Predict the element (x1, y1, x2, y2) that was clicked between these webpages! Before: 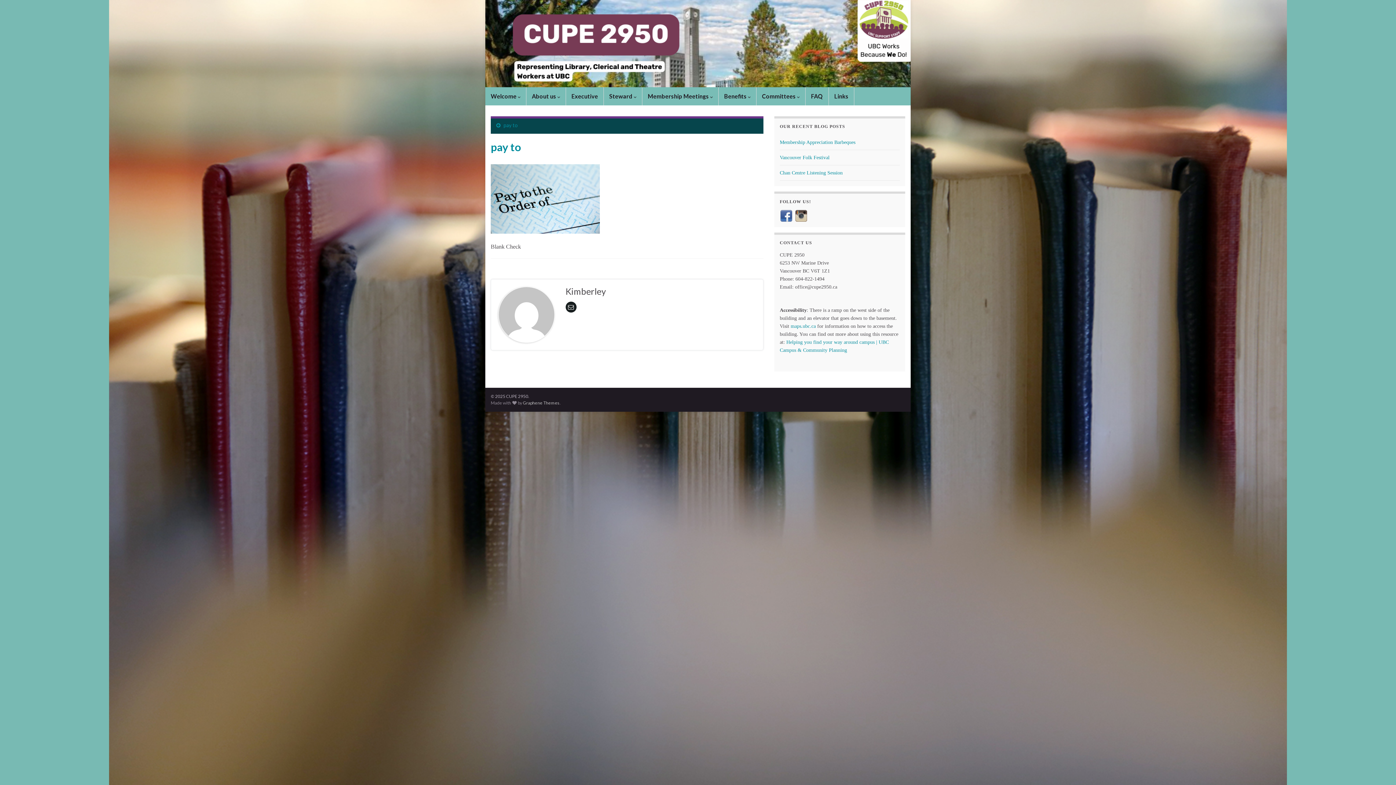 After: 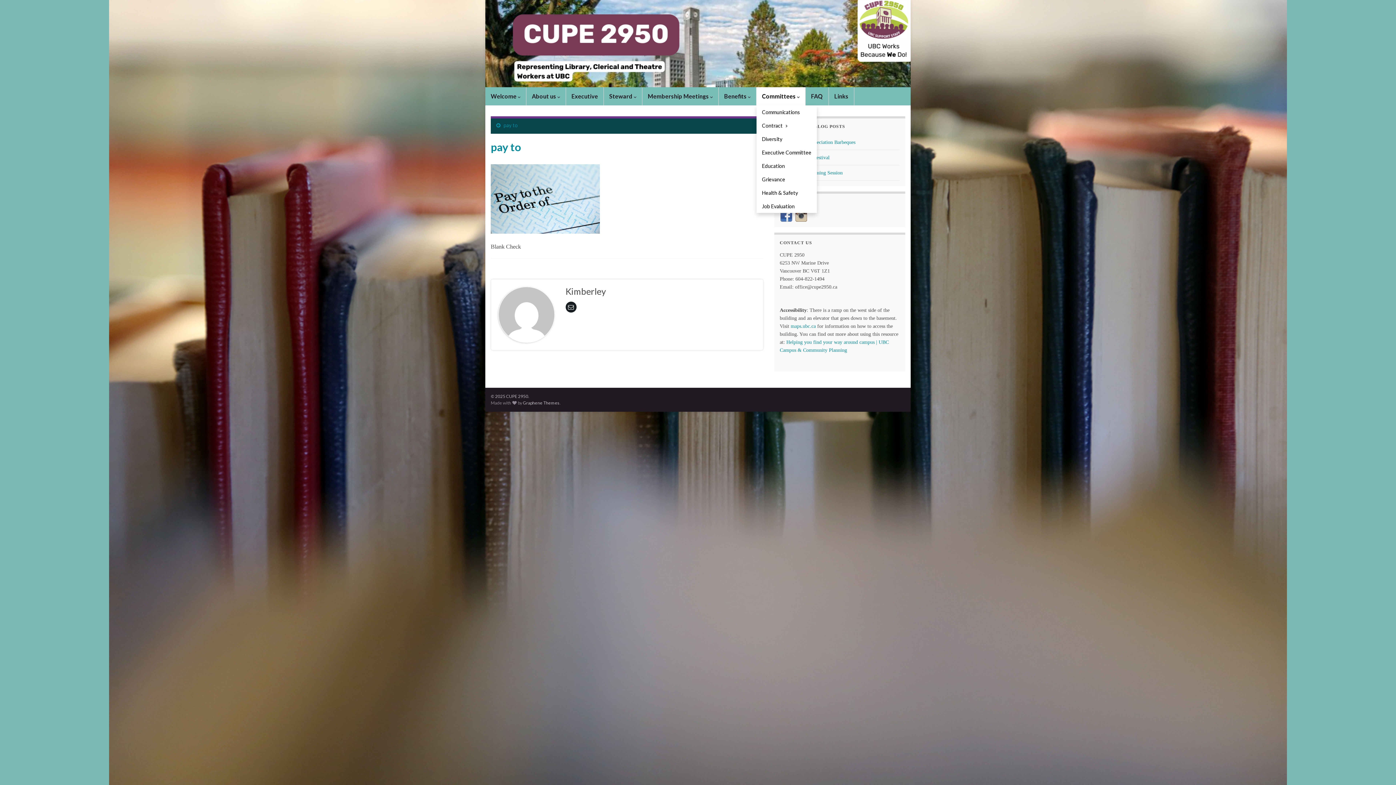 Action: label: Committees  bbox: (756, 87, 805, 105)